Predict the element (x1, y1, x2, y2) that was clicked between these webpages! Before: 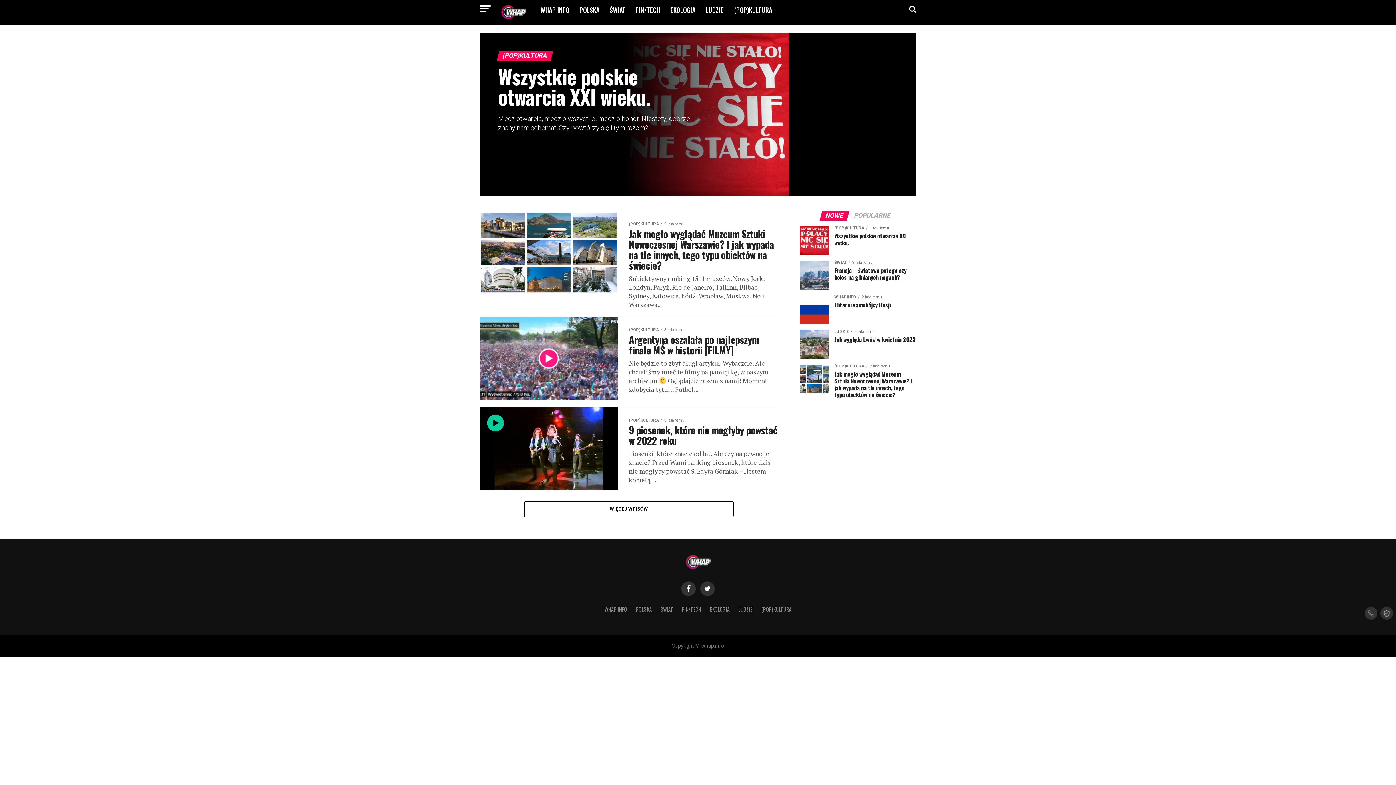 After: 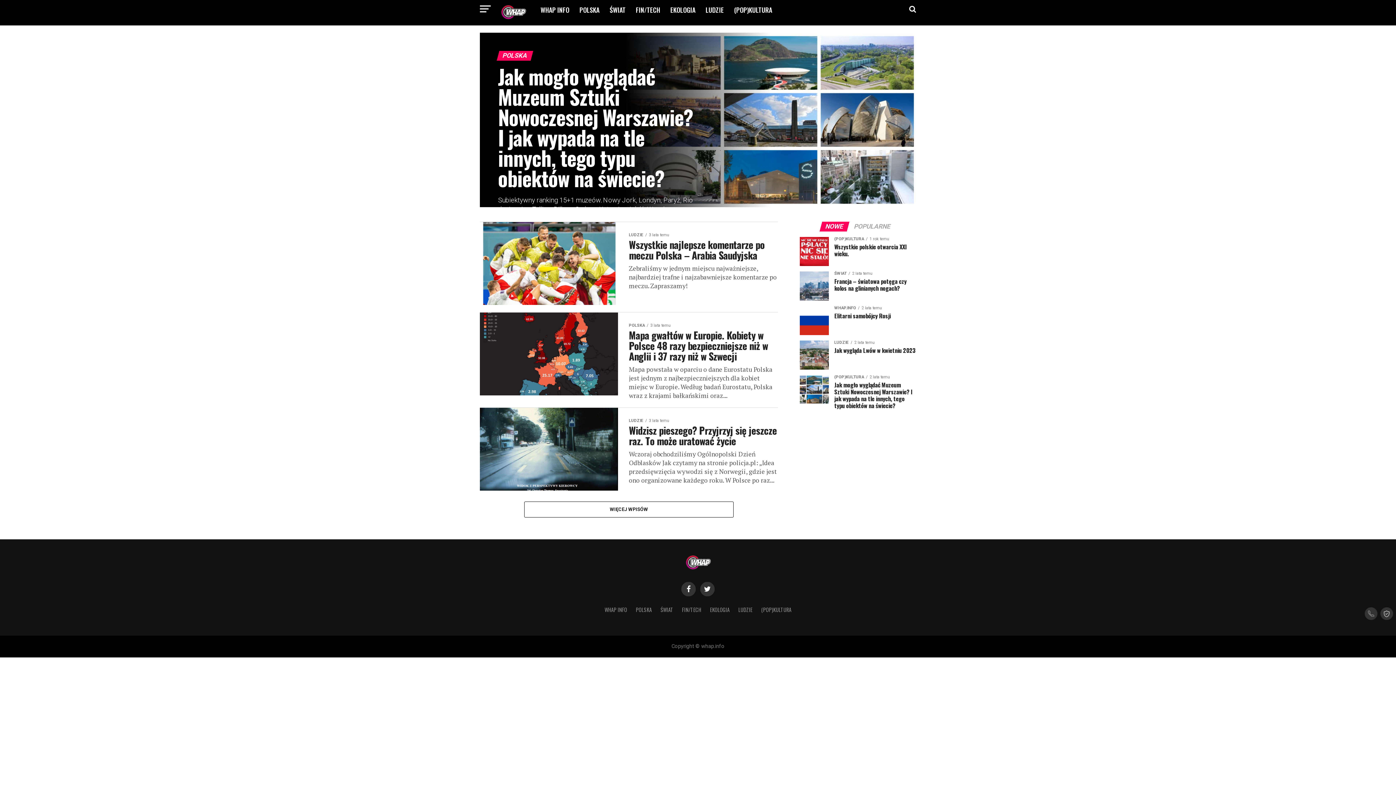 Action: bbox: (575, 0, 604, 19) label: POLSKA